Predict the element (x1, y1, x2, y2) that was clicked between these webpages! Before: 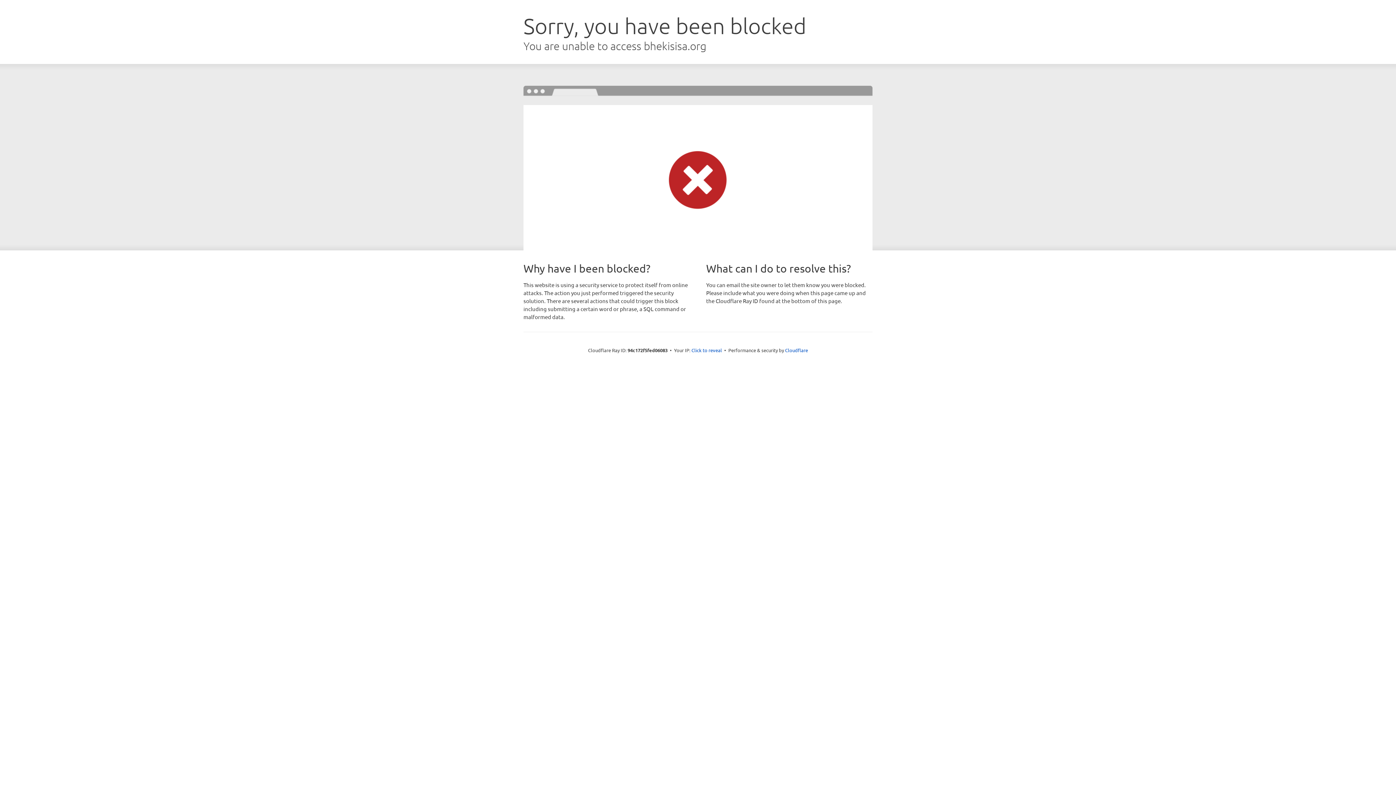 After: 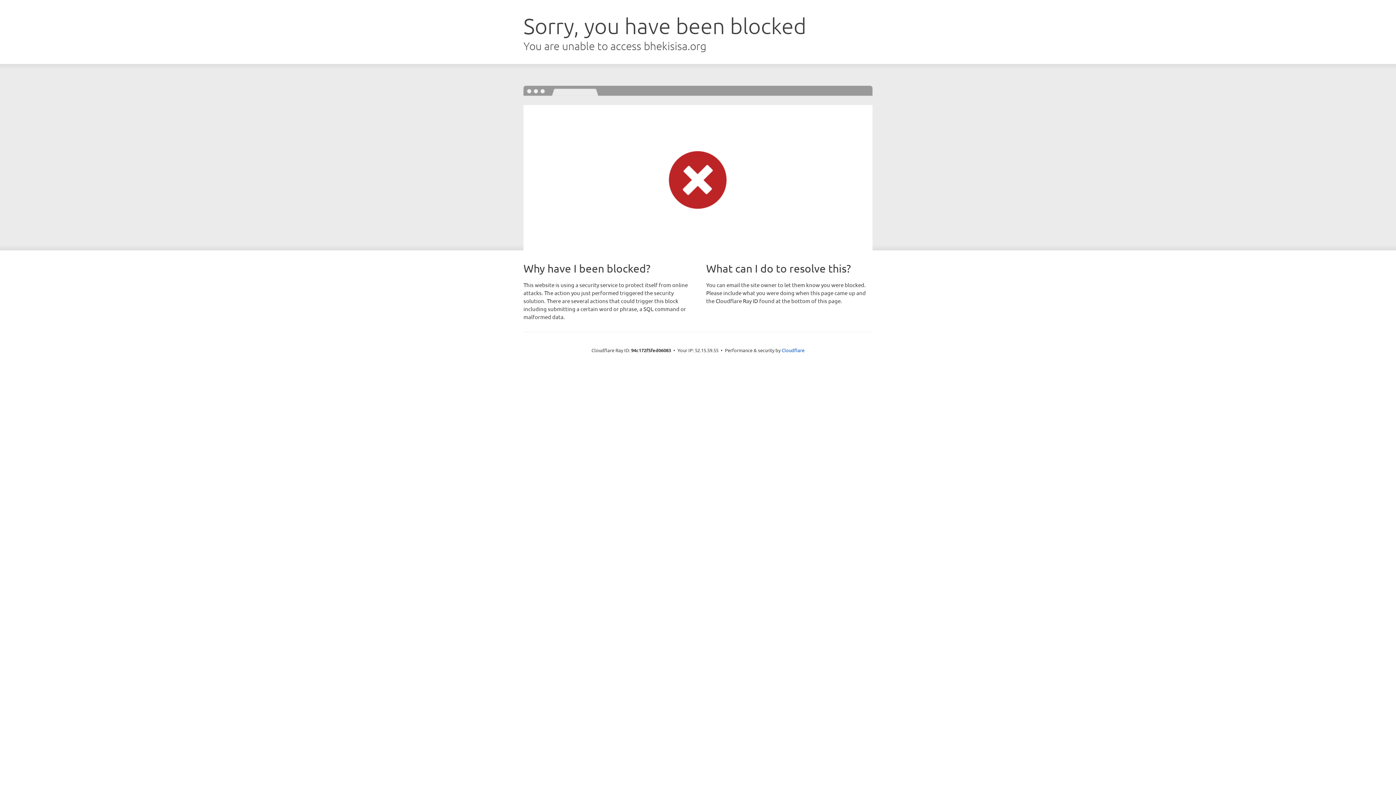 Action: label: Click to reveal bbox: (691, 346, 722, 353)